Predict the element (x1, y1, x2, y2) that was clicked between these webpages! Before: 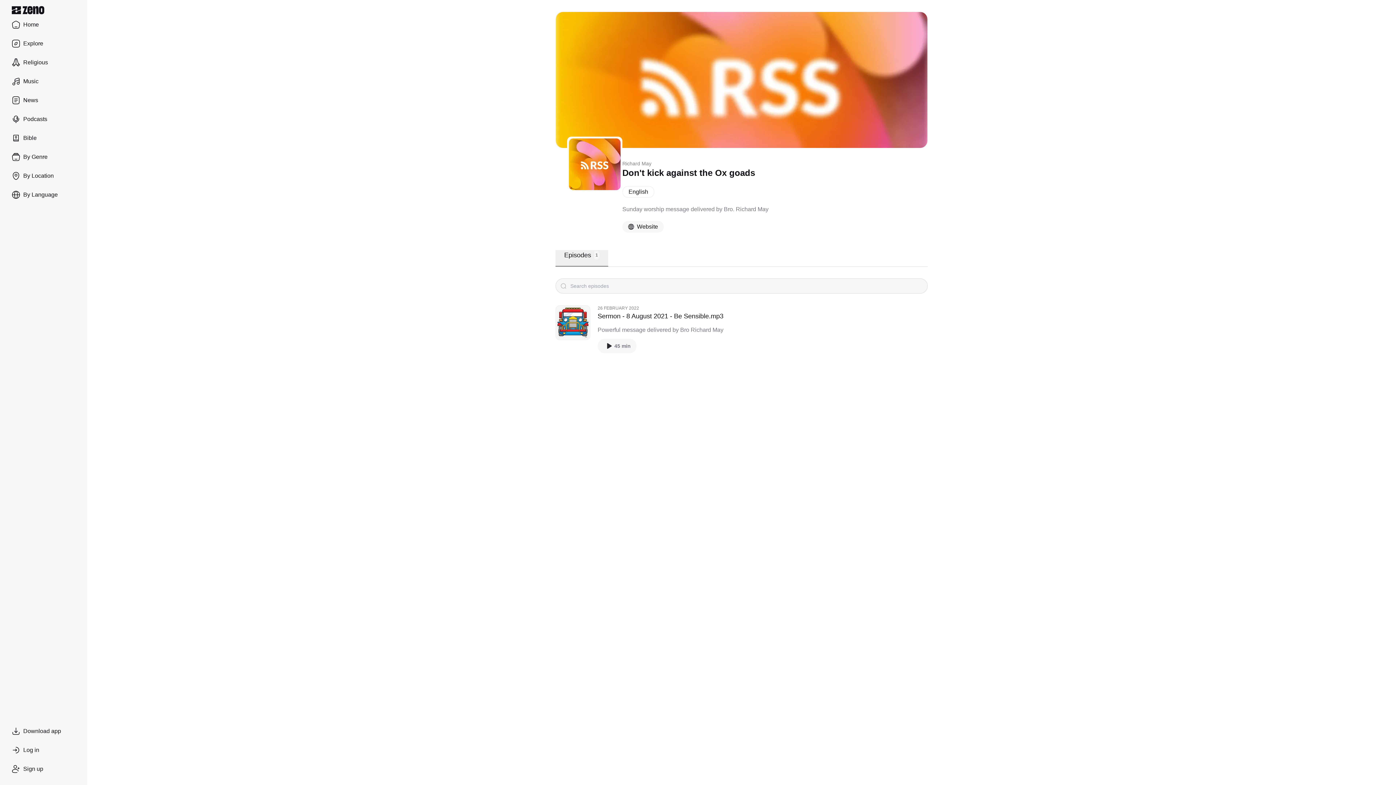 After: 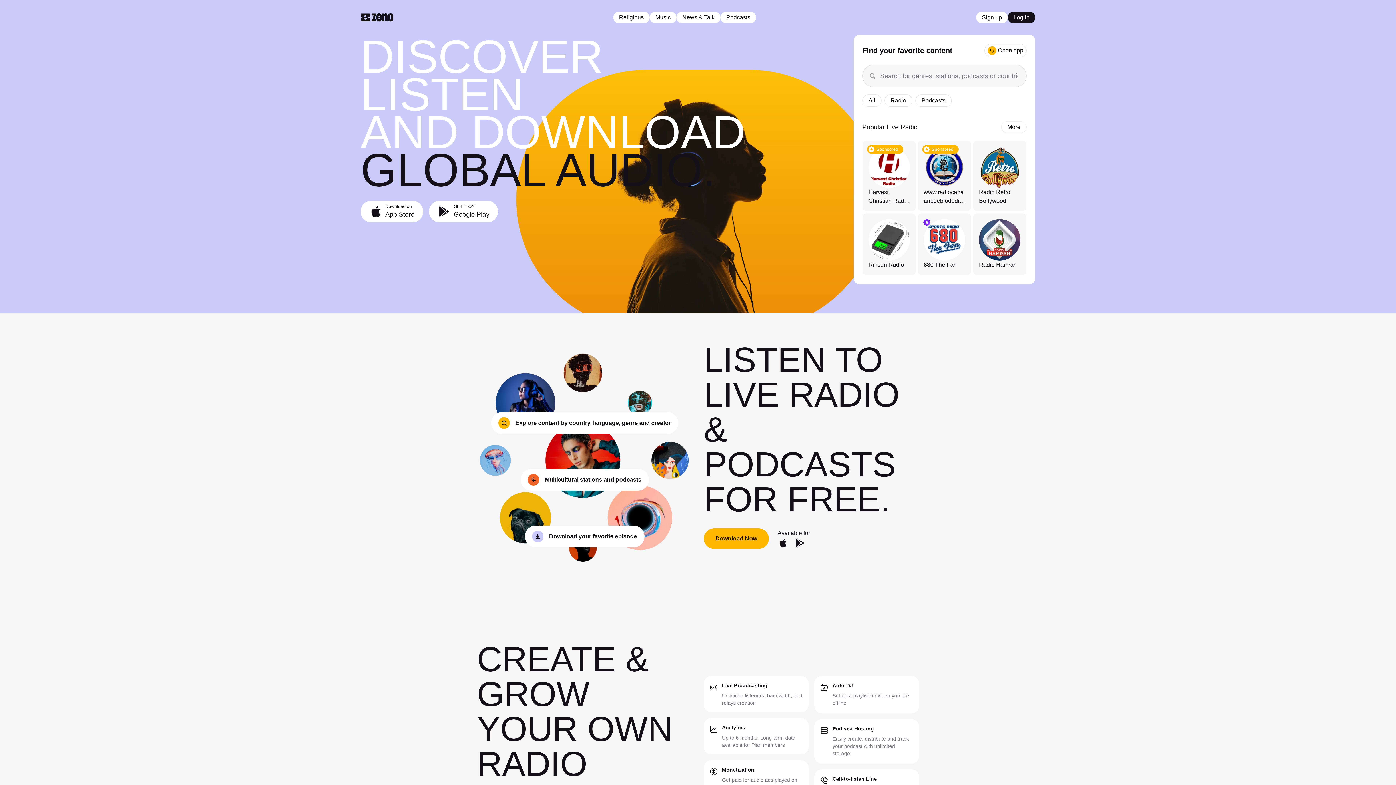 Action: label: Zeno.FM logo bbox: (11, 5, 81, 14)